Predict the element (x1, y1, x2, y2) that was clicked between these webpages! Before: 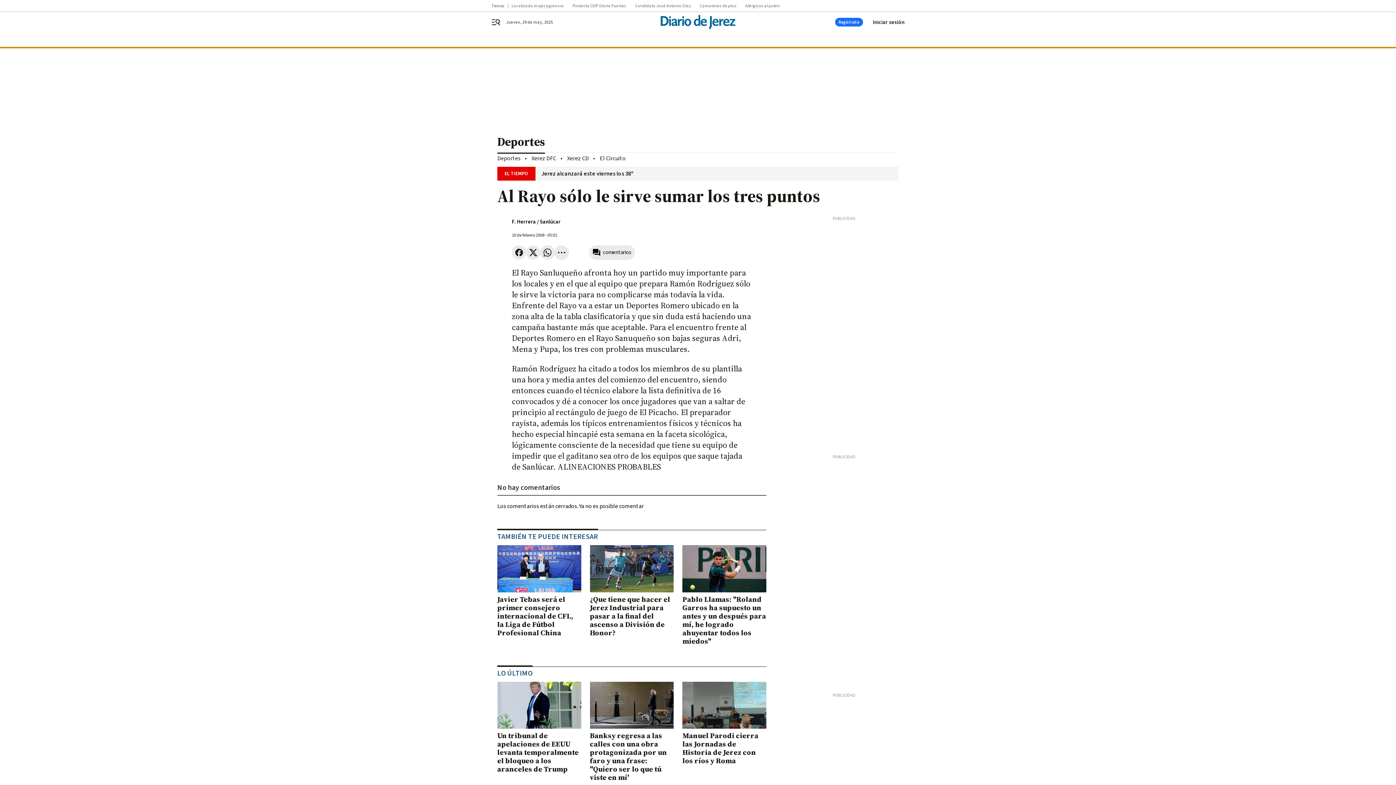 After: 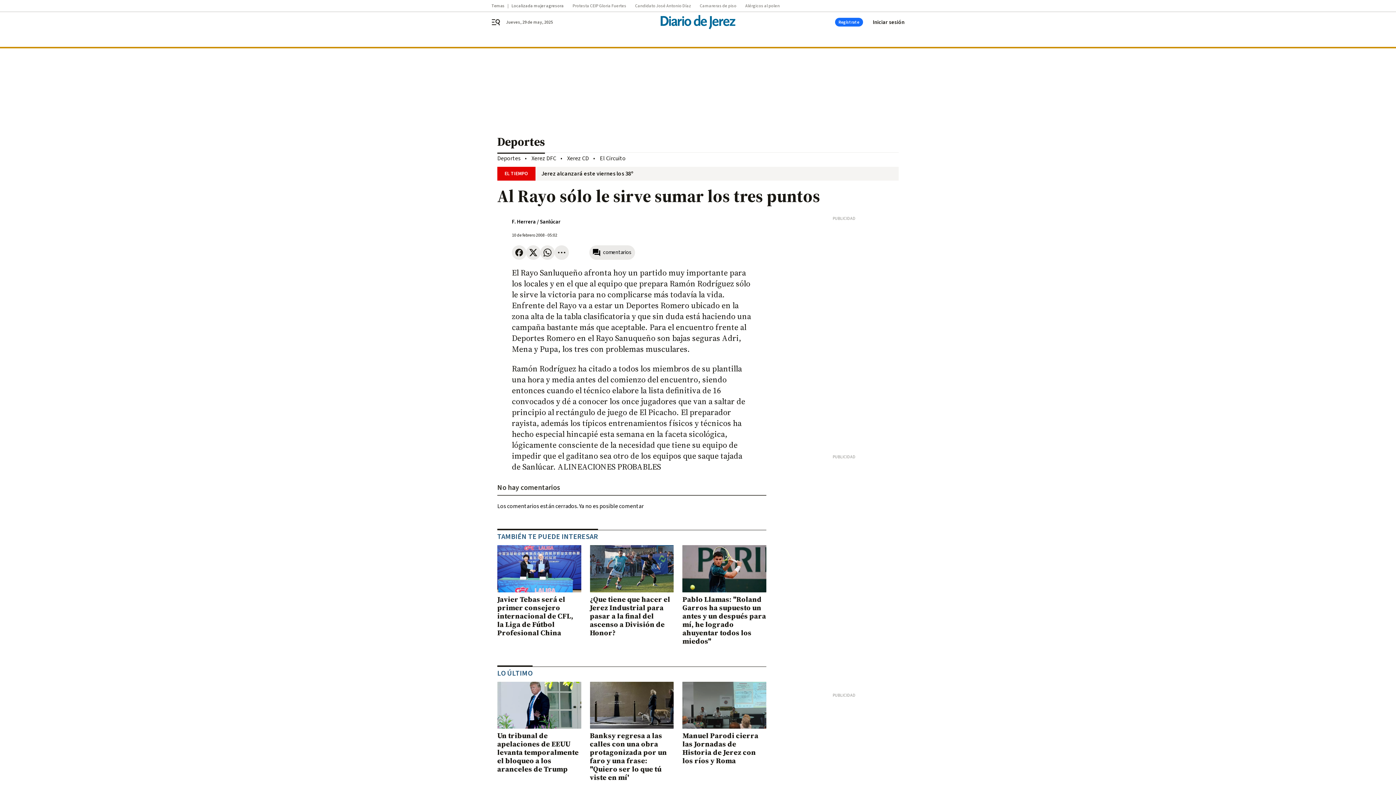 Action: label: Localizada mujer agresora bbox: (511, 3, 572, 8)